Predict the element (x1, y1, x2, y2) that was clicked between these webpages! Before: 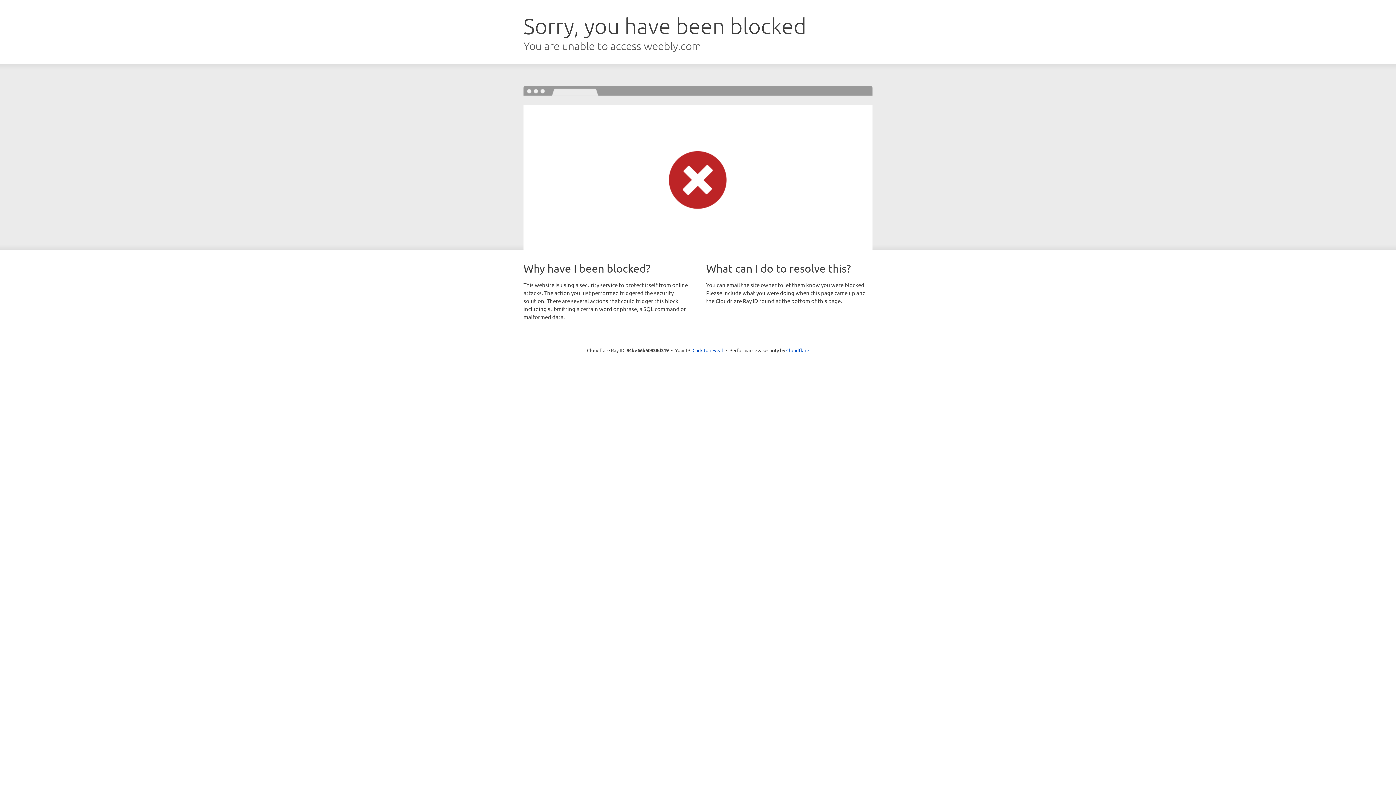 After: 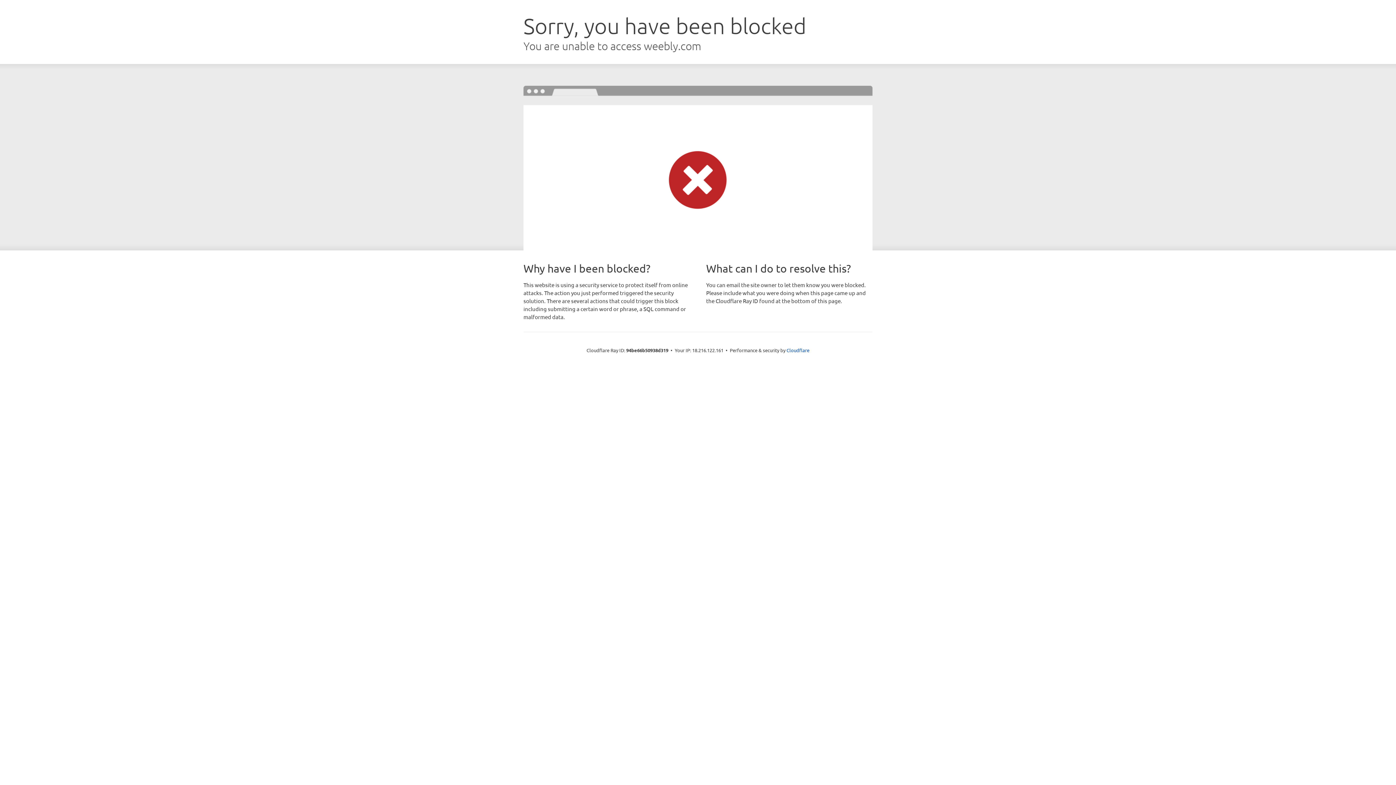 Action: label: Click to reveal bbox: (692, 346, 723, 353)